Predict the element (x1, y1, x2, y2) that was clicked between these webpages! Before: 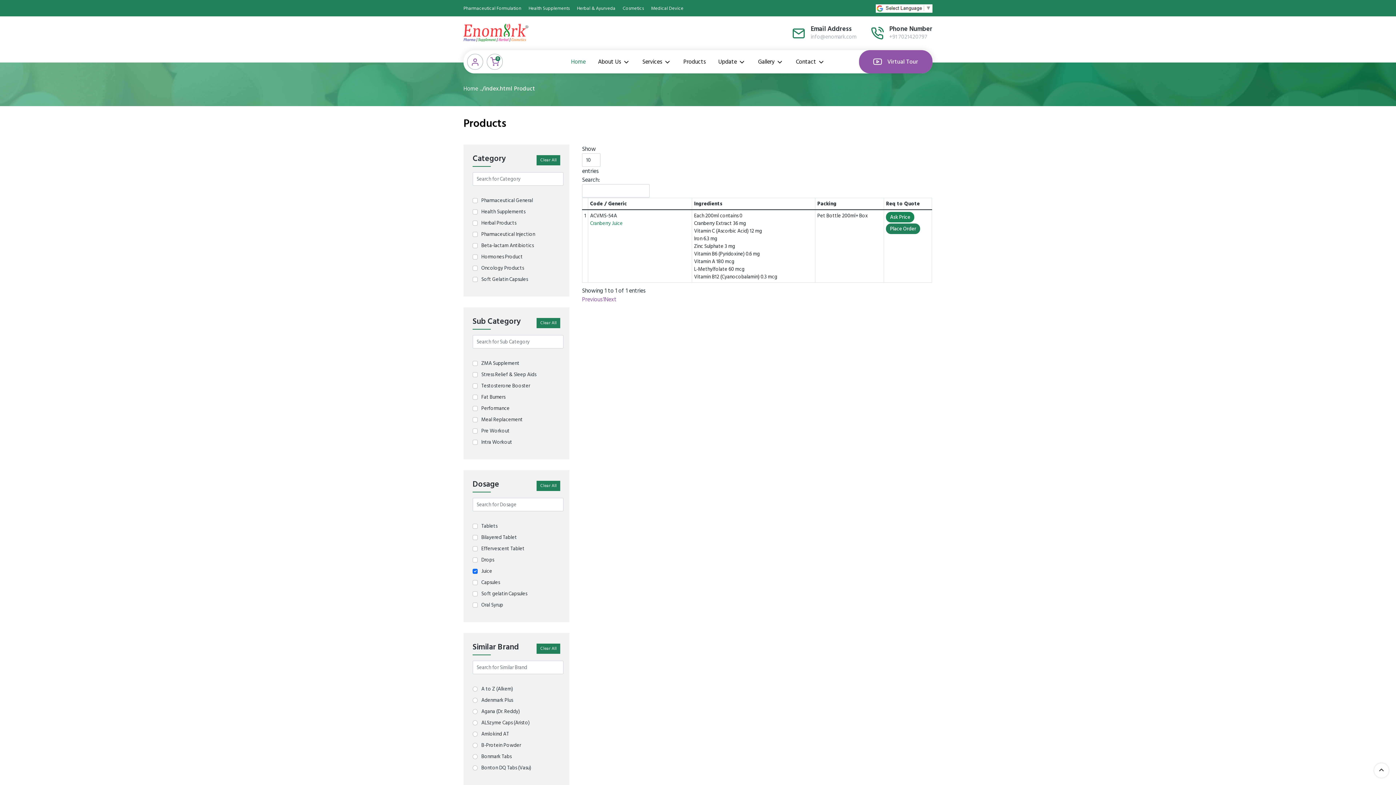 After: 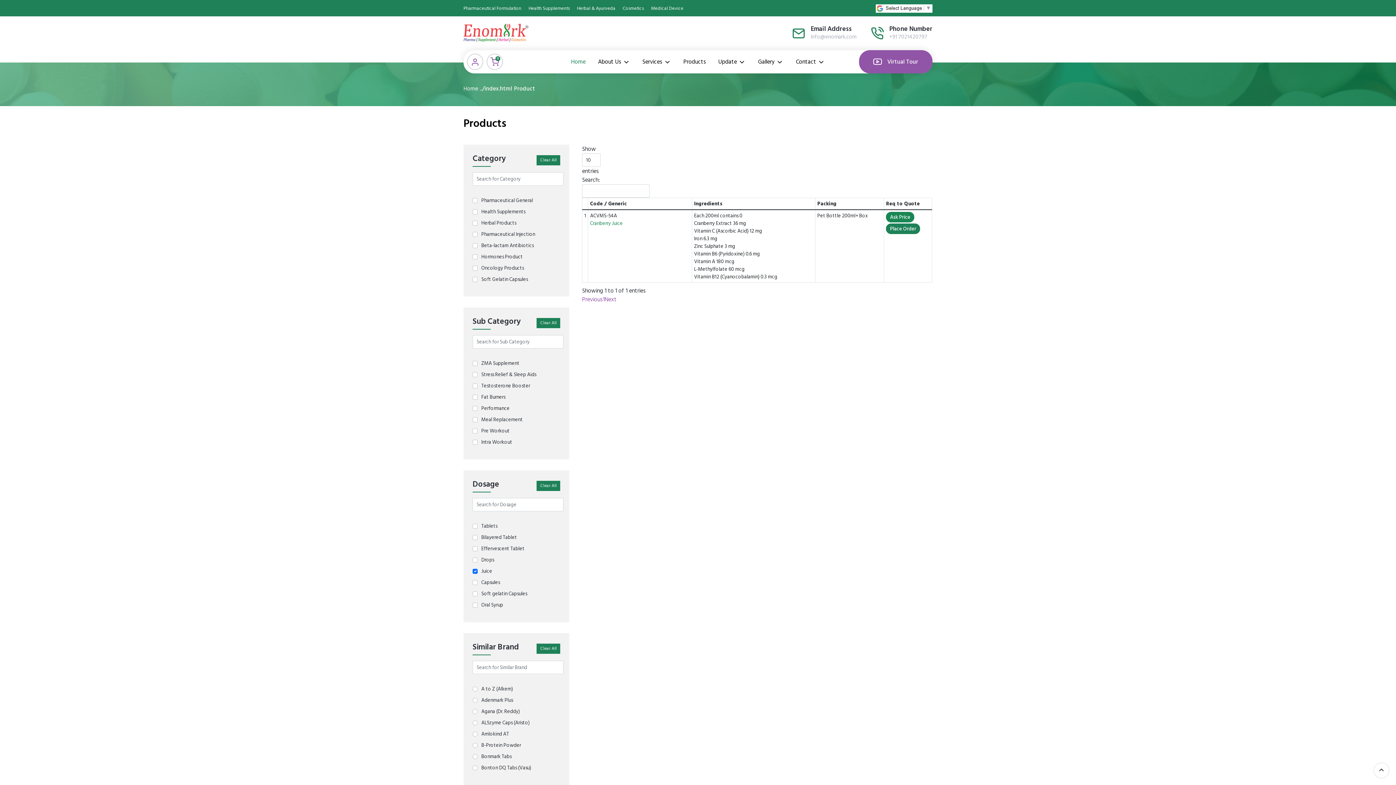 Action: label: Health Supplements bbox: (528, 4, 569, 12)